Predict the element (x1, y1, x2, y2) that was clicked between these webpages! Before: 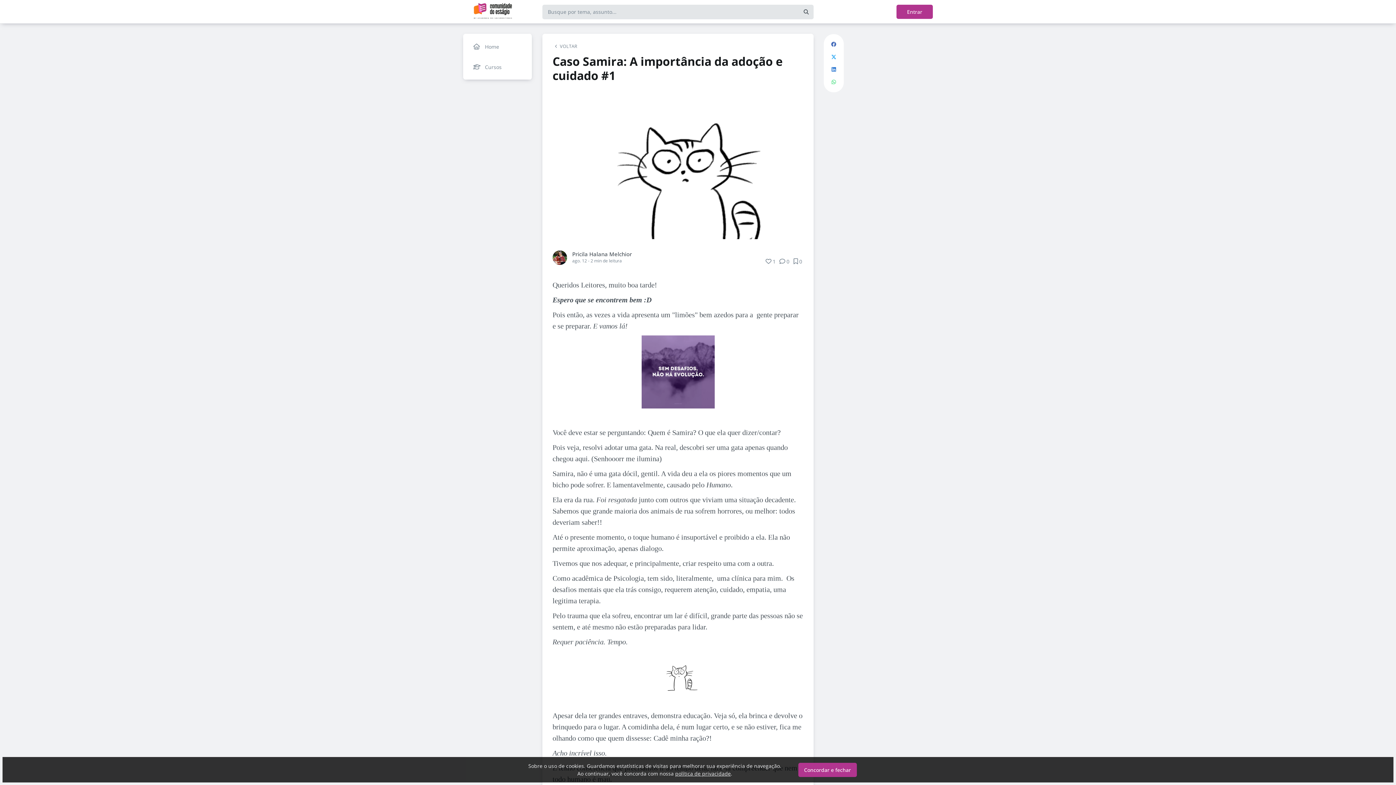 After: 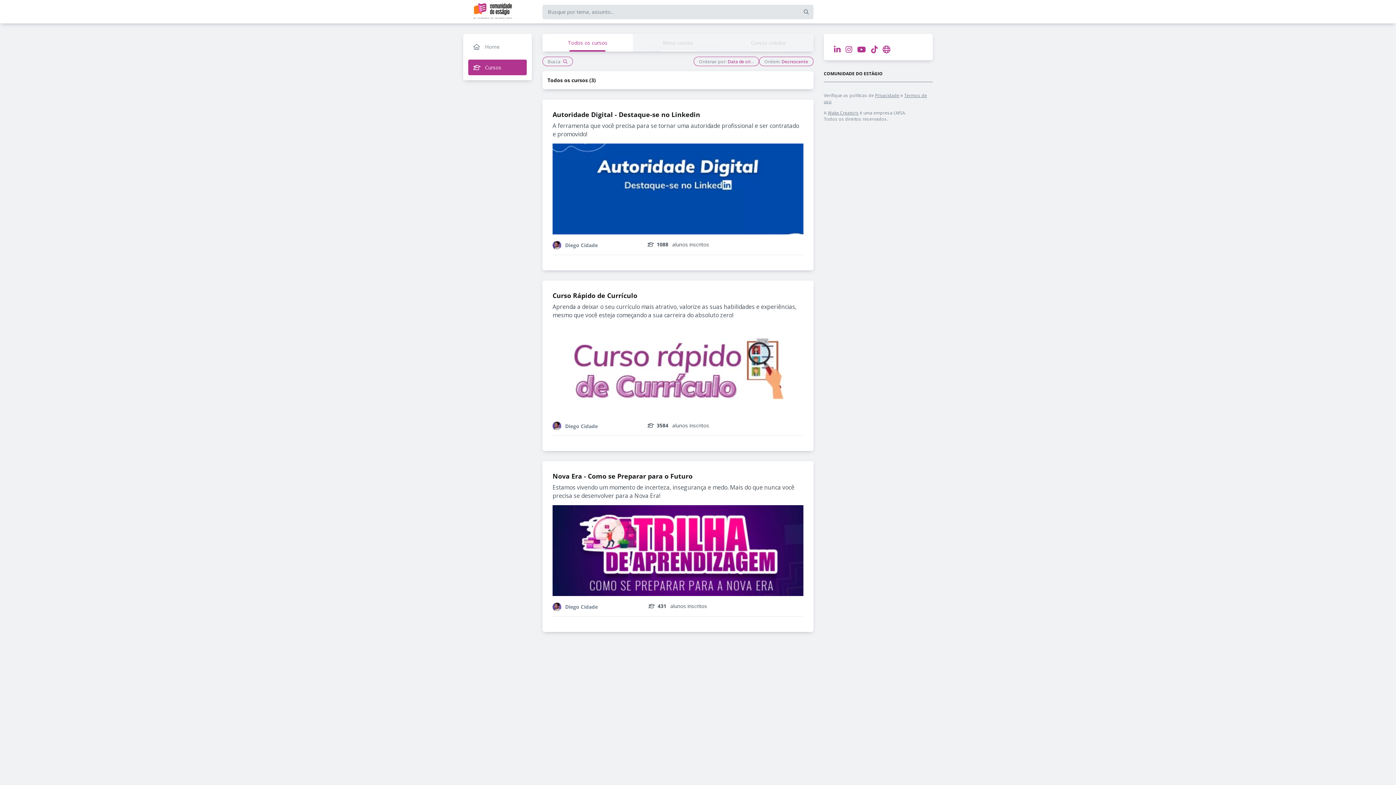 Action: label: Cursos bbox: (468, 59, 526, 74)